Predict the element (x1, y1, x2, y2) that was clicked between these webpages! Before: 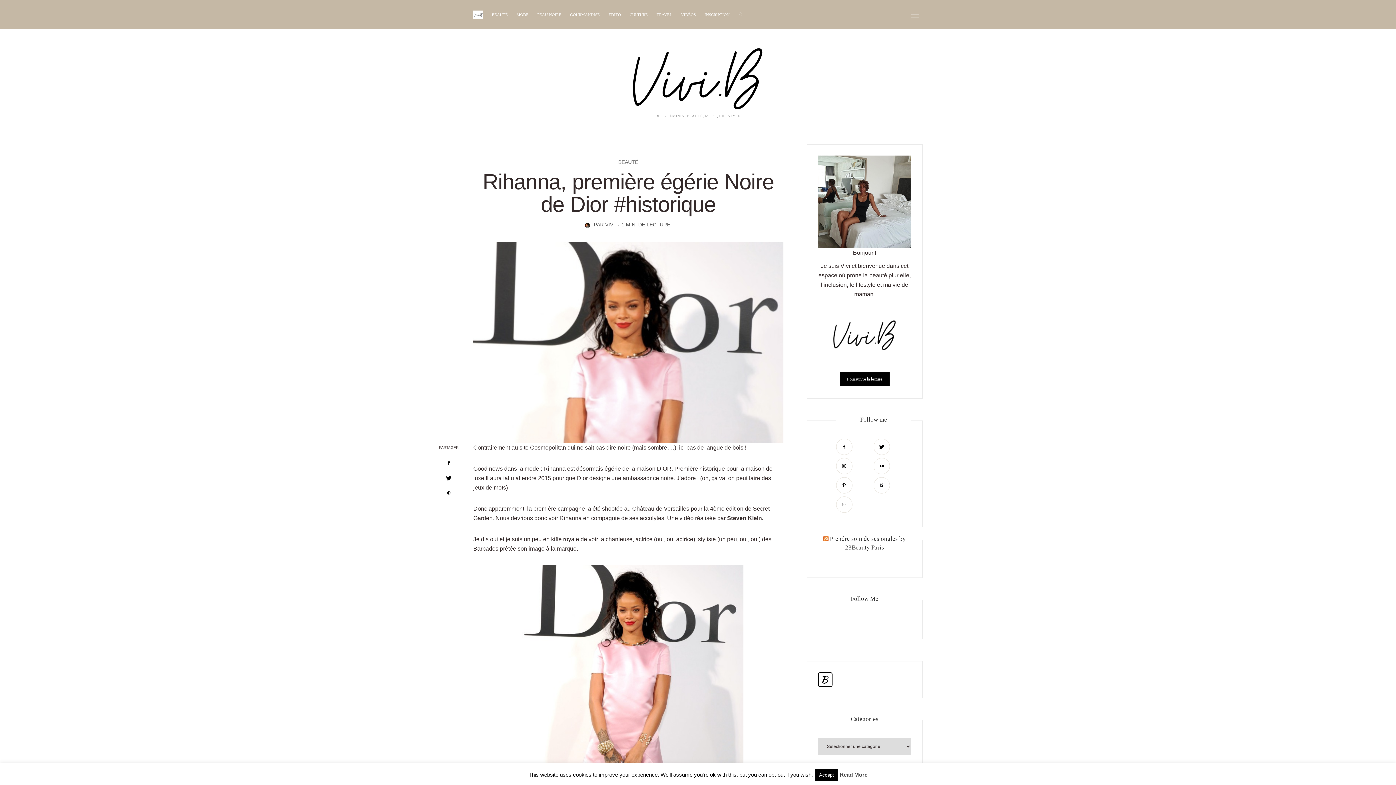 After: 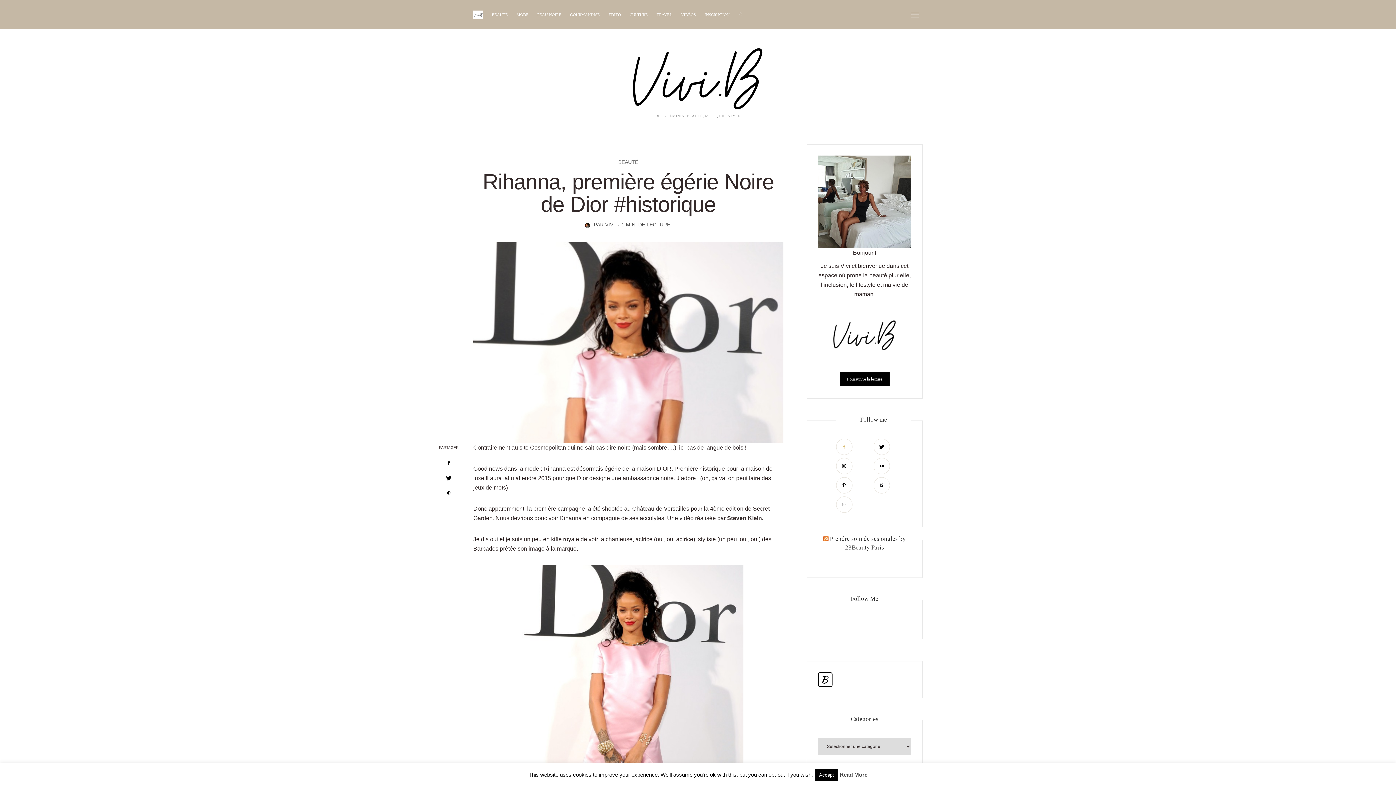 Action: bbox: (836, 443, 854, 449)